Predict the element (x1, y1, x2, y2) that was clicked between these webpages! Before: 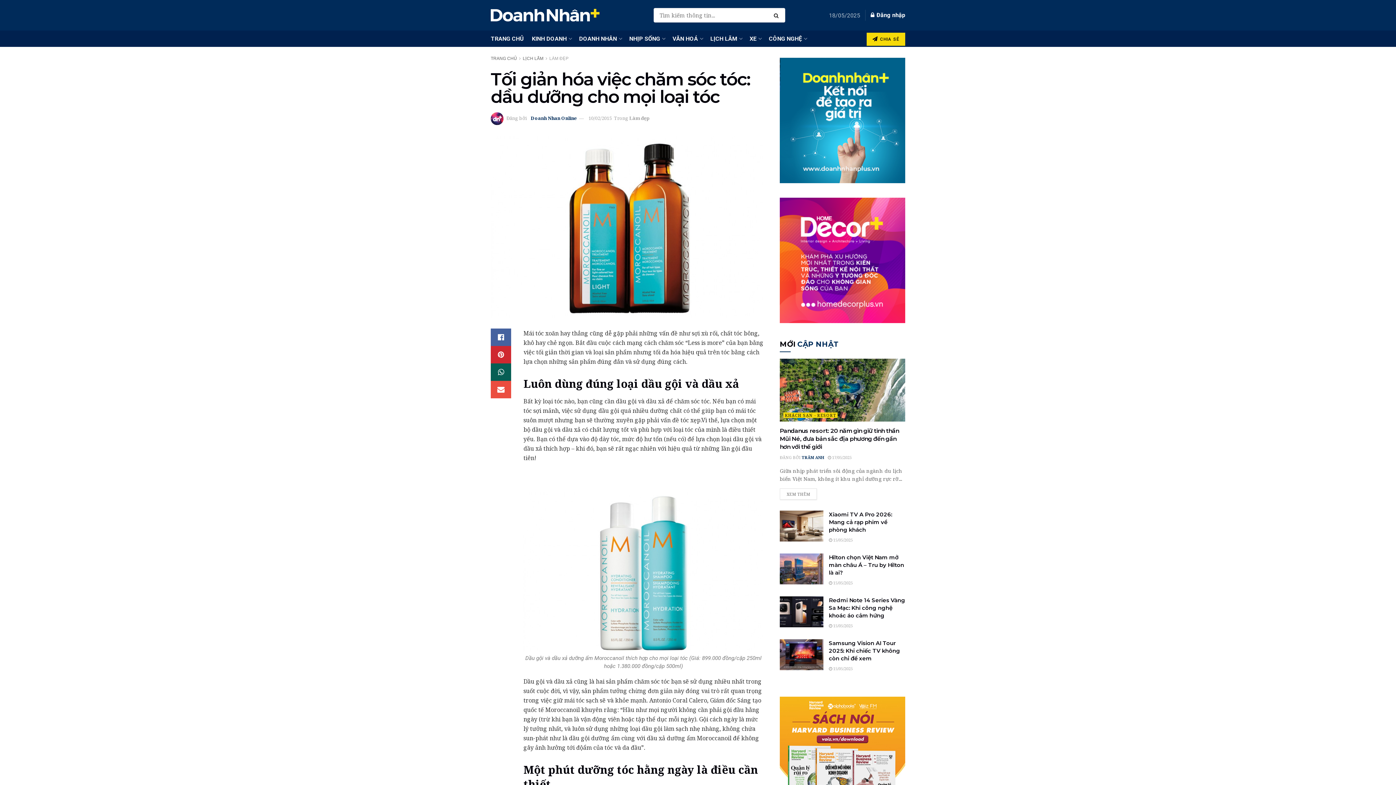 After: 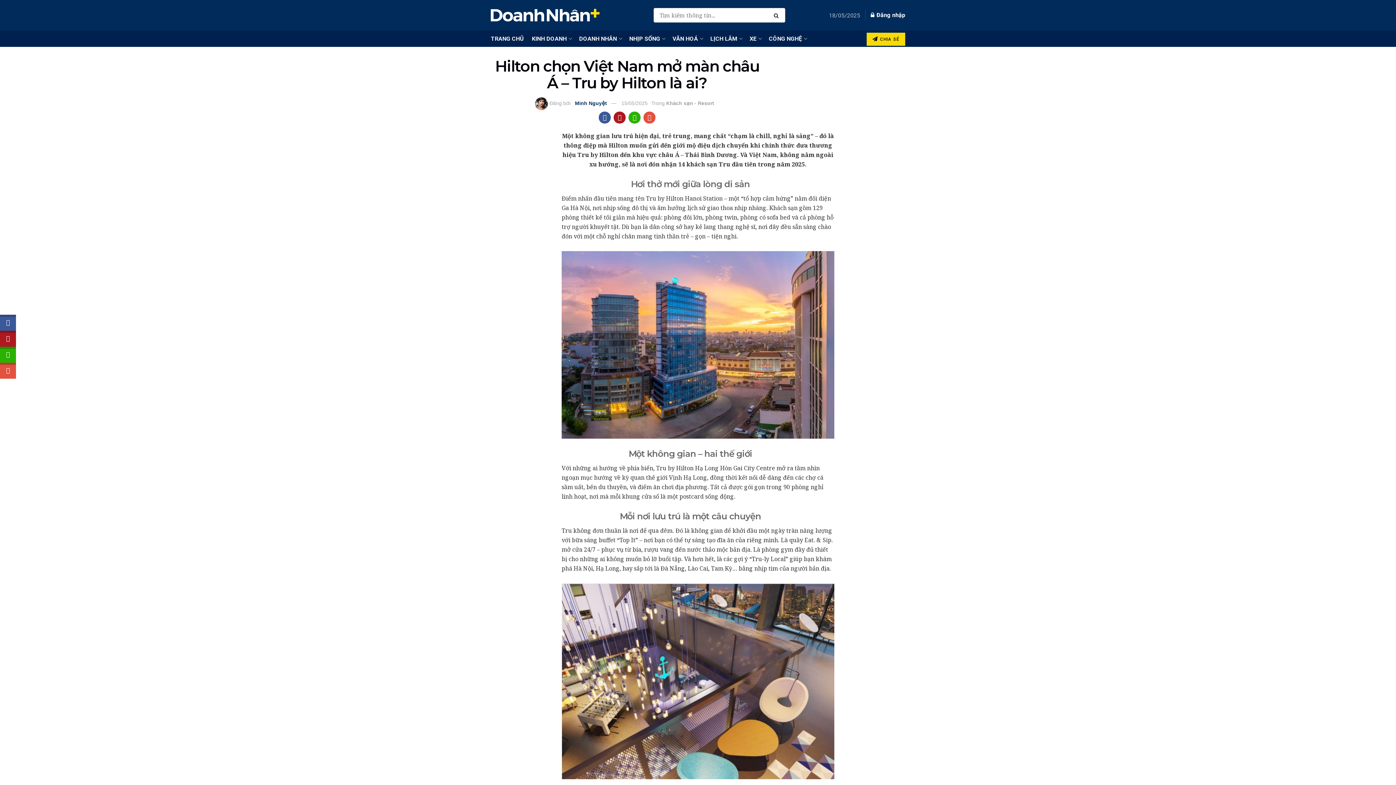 Action: label: Read article: Hilton chọn Việt Nam mở màn châu Á – Tru by Hilton là ai? bbox: (780, 553, 823, 584)